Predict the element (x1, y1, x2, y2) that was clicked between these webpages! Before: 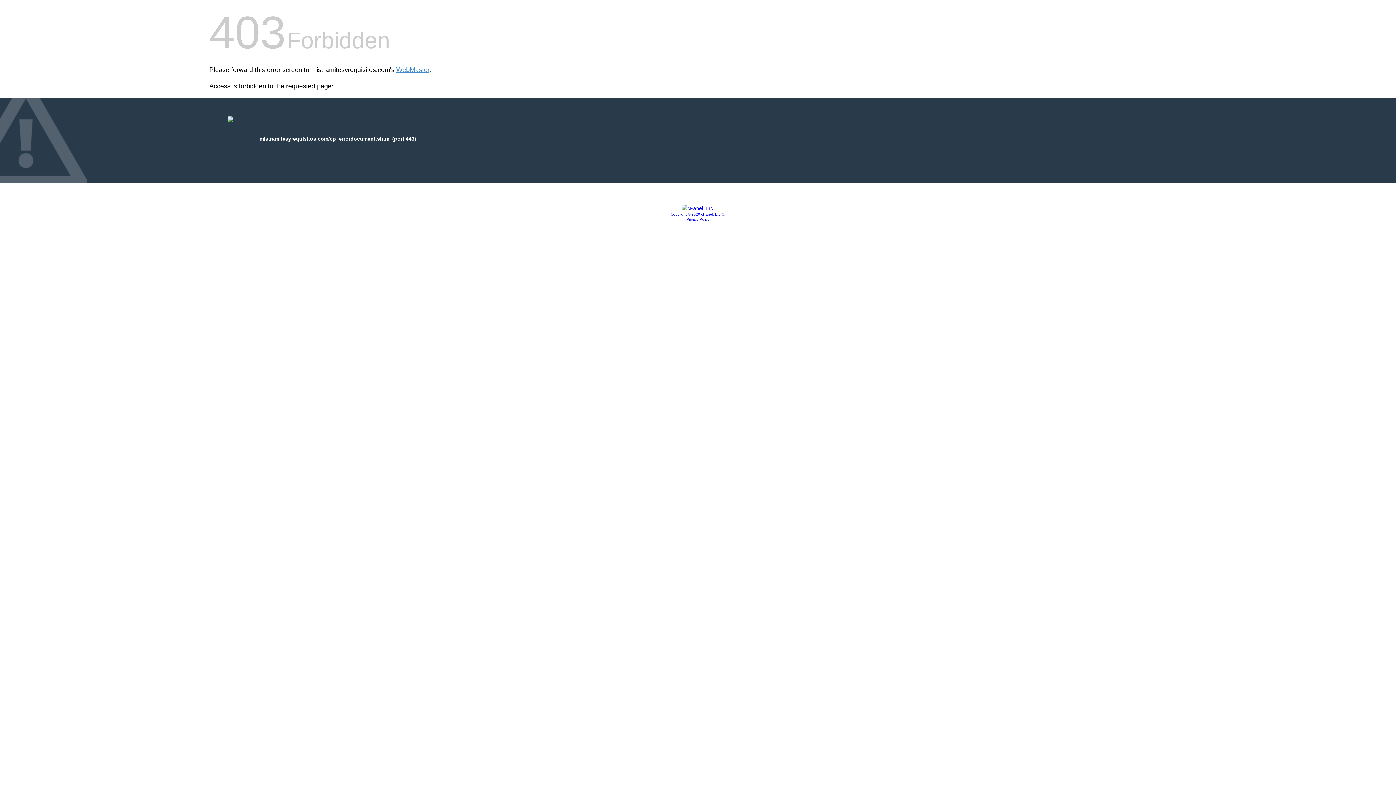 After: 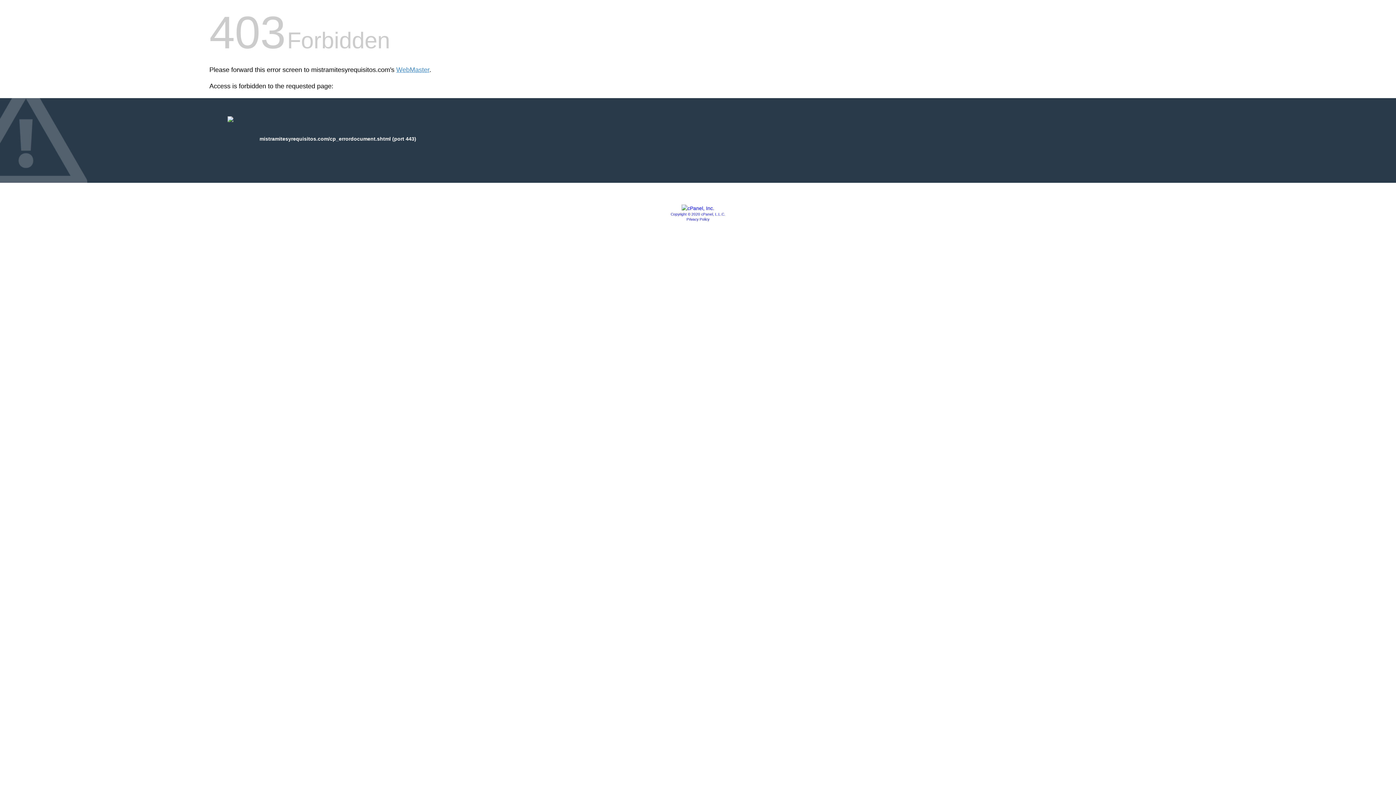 Action: label: Copyright © 2020 cPanel, L.L.C. bbox: (670, 212, 725, 216)